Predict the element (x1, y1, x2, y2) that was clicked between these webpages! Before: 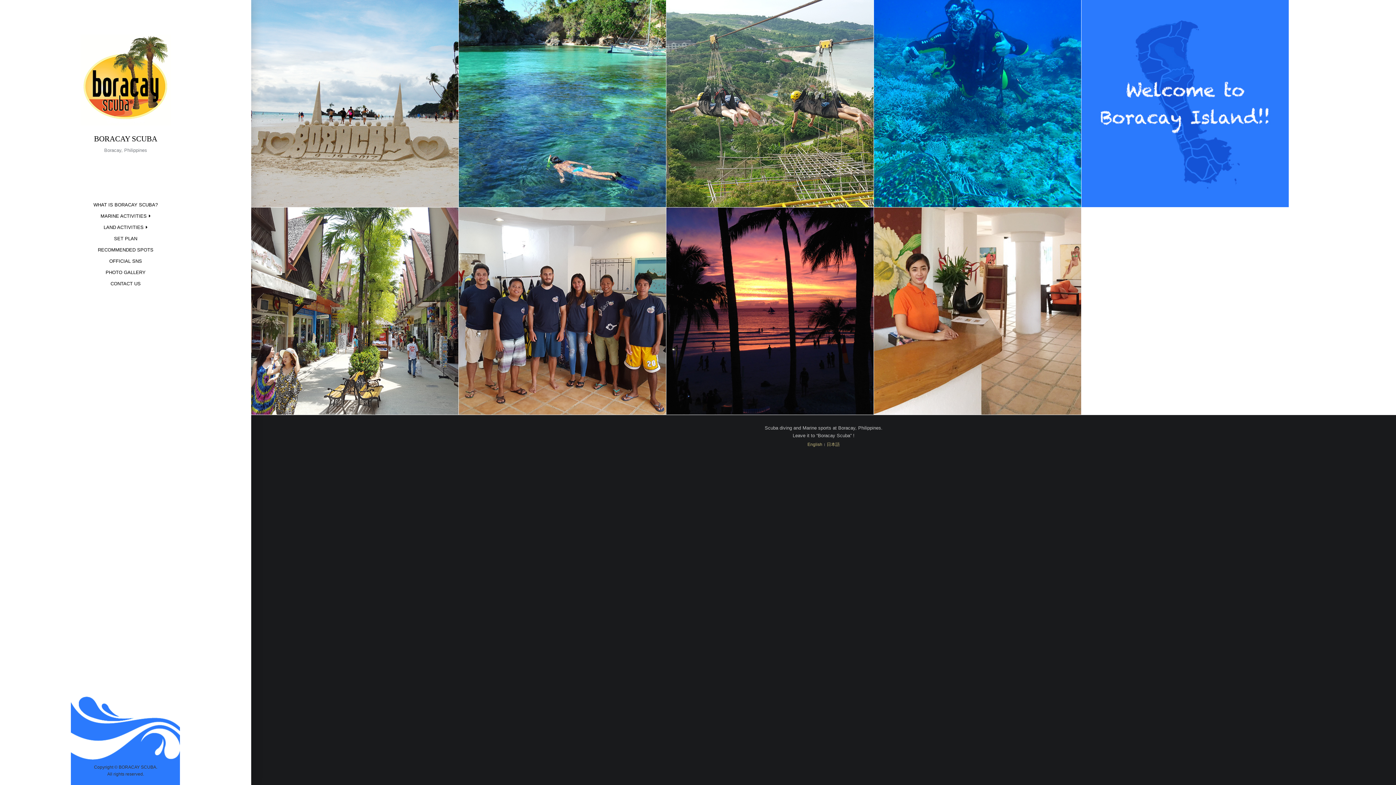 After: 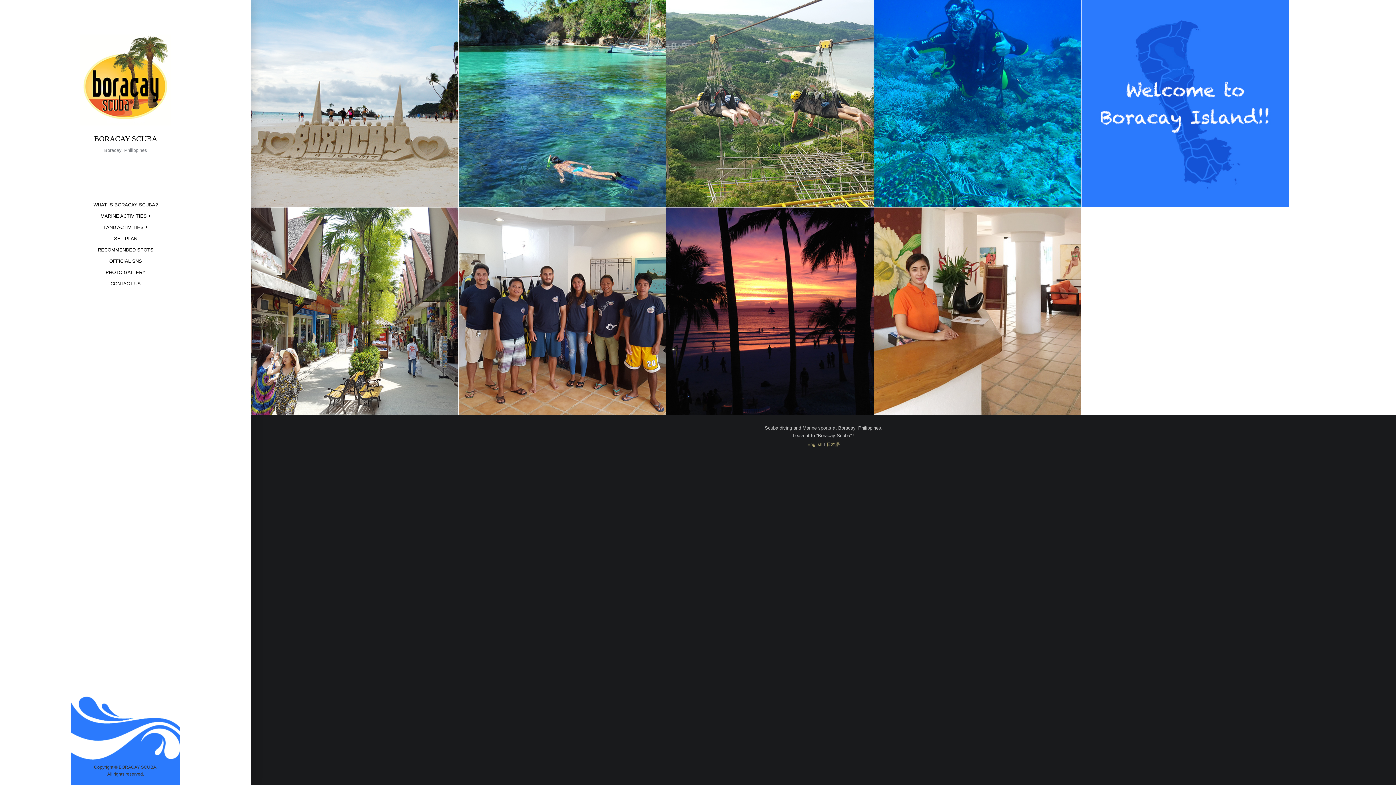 Action: label: OFFICIAL SNS bbox: (103, 255, 147, 266)